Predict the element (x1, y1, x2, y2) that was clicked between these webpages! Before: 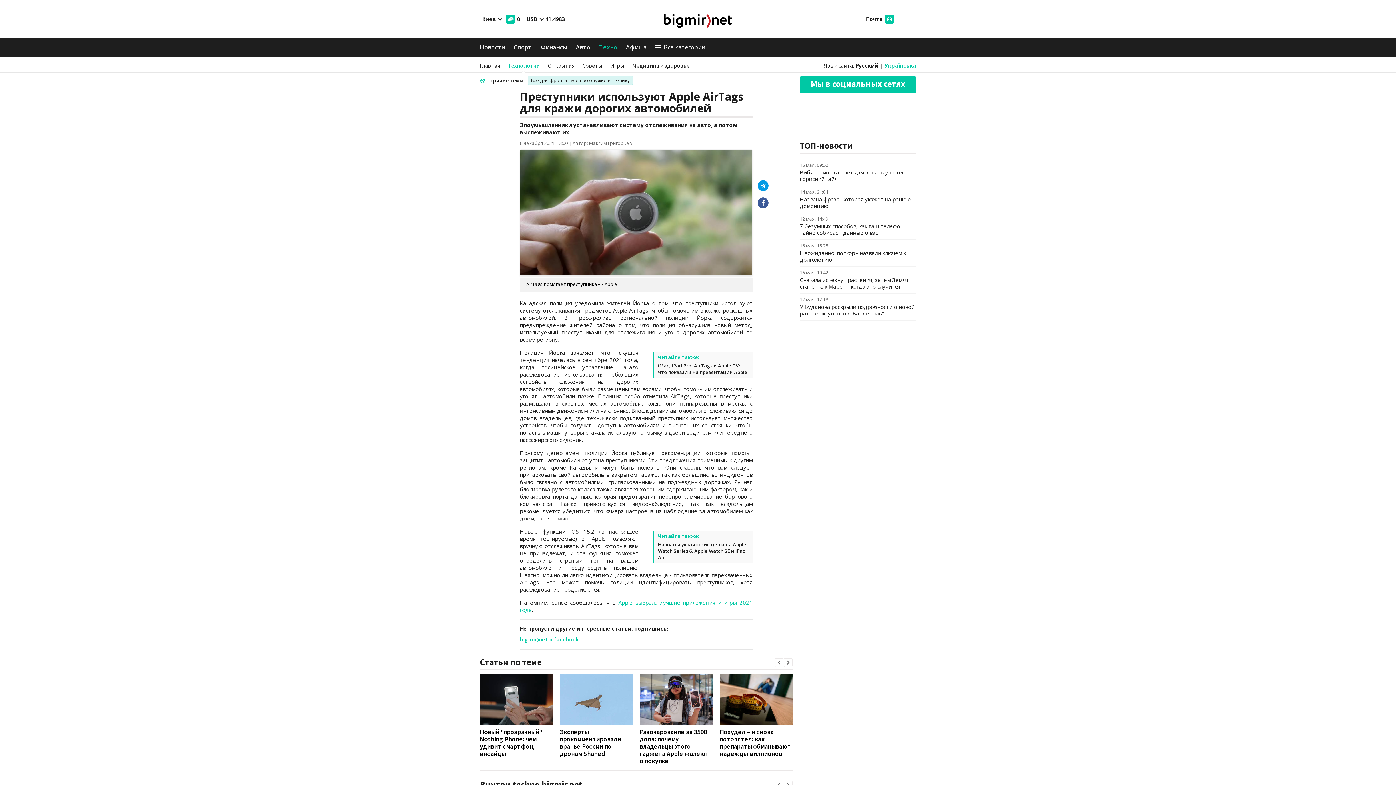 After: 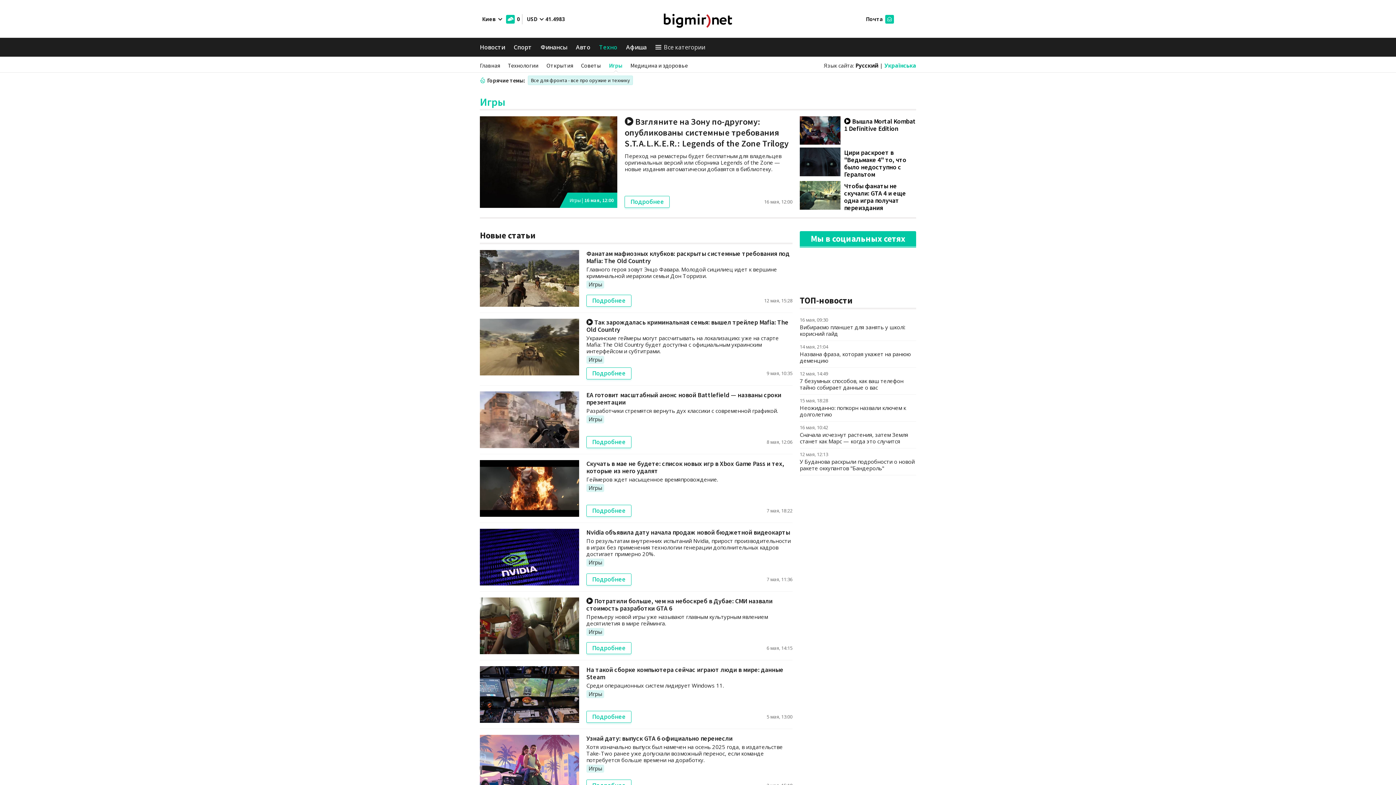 Action: bbox: (610, 61, 624, 69) label: Игры